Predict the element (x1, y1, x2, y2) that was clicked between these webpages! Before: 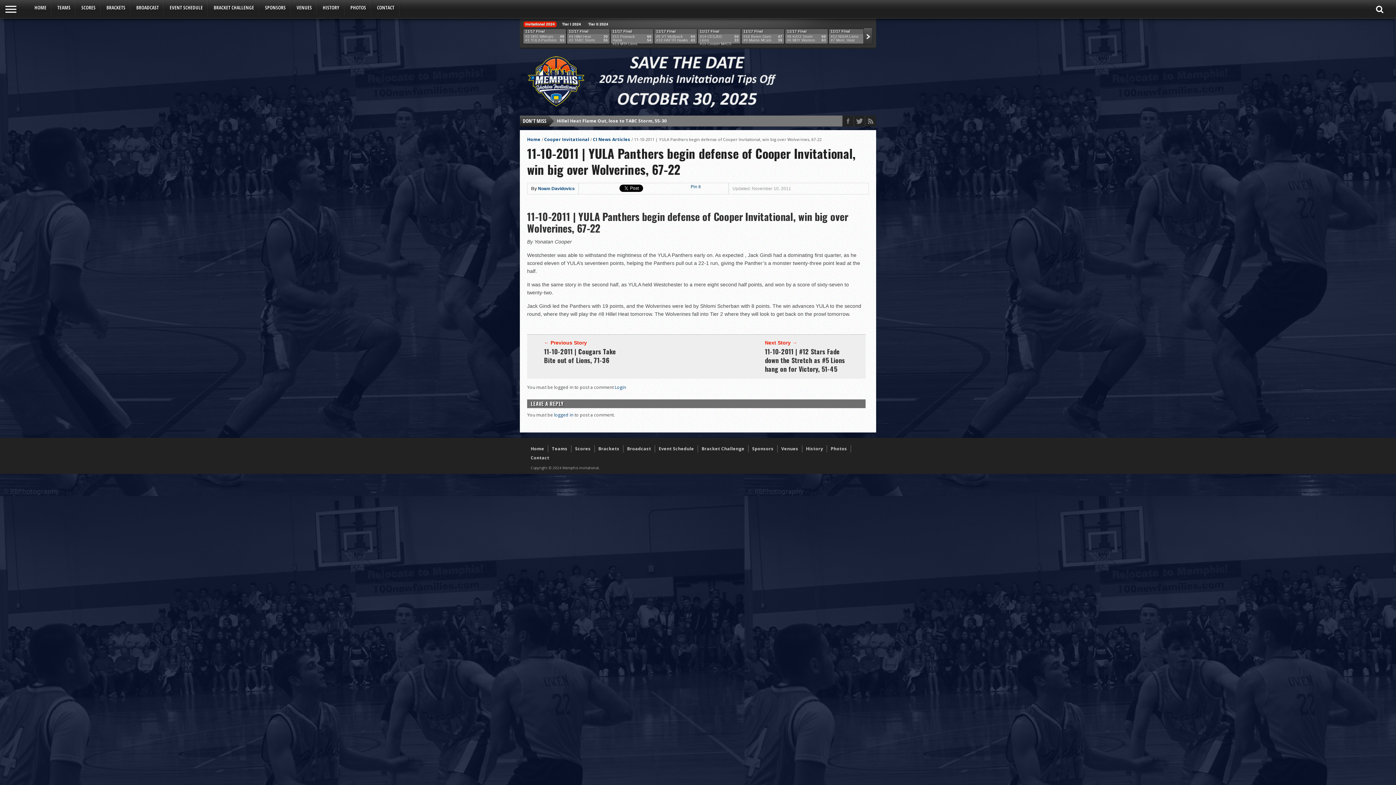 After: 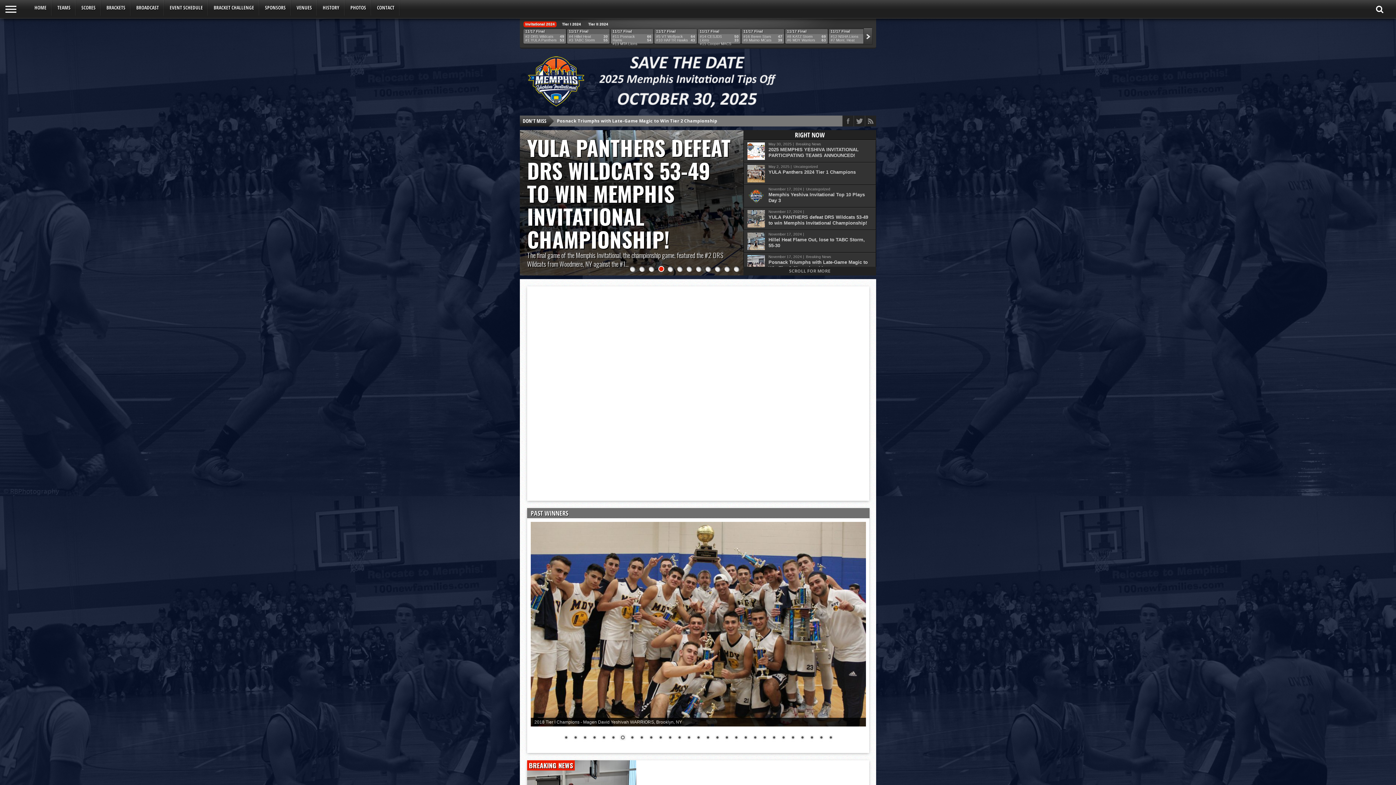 Action: label: Home bbox: (527, 136, 540, 142)